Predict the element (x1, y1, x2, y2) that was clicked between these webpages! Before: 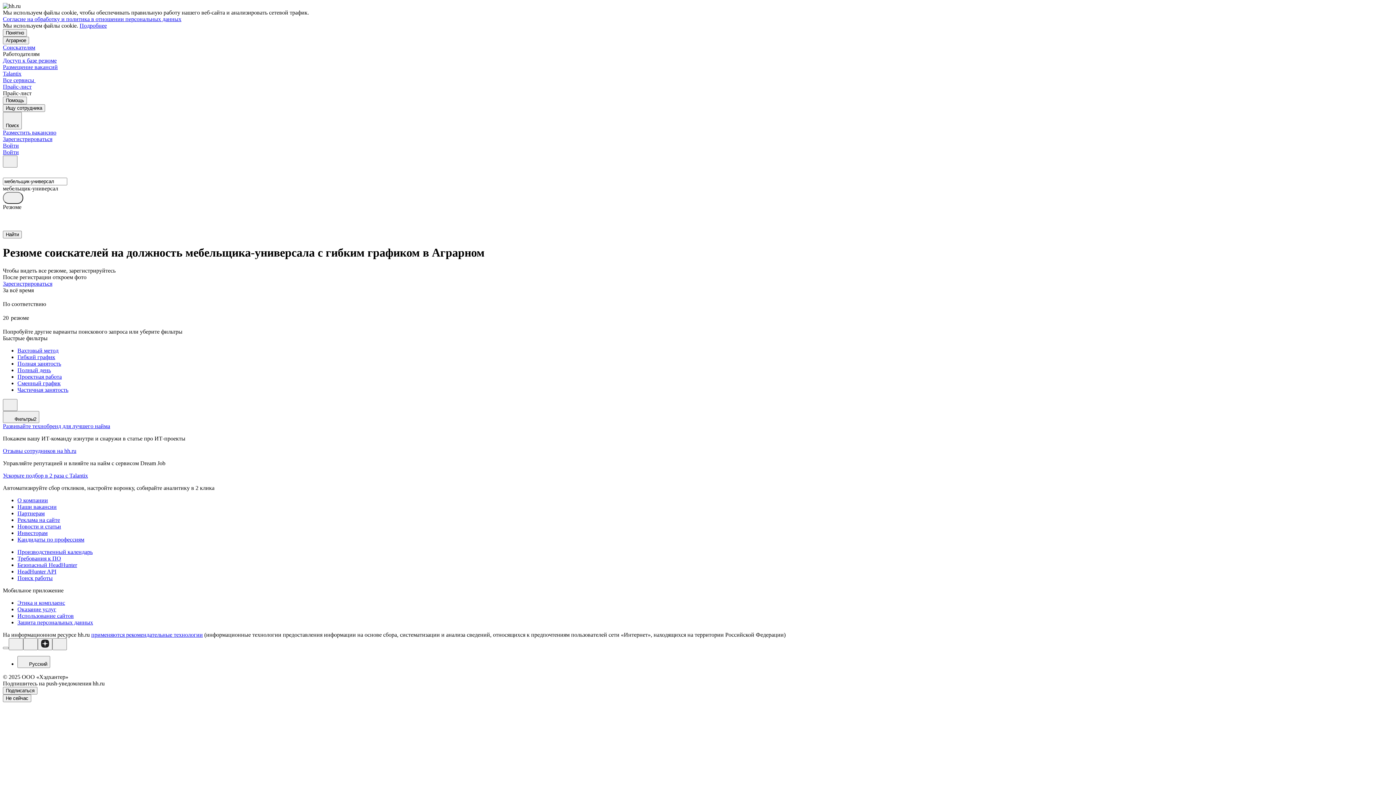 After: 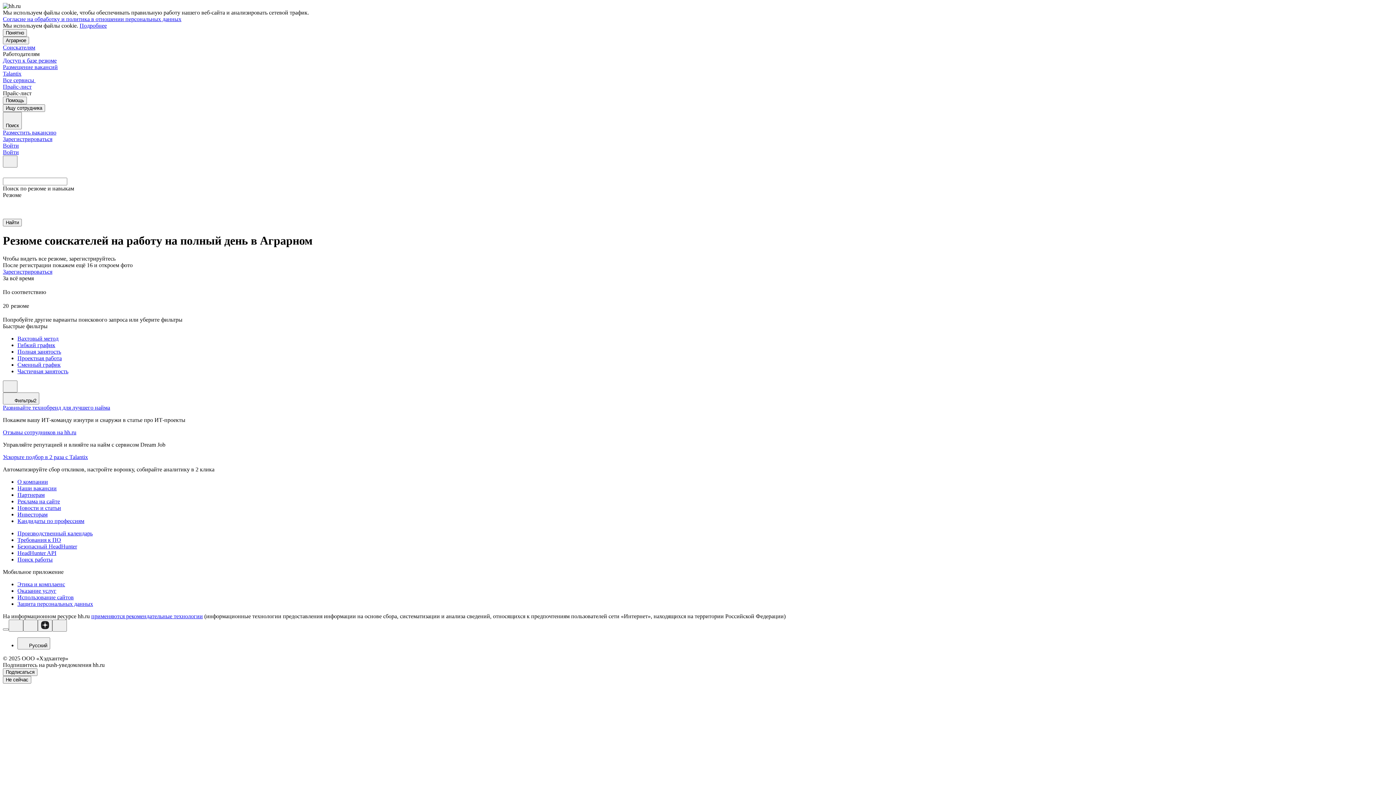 Action: bbox: (17, 367, 1393, 373) label: Полный день